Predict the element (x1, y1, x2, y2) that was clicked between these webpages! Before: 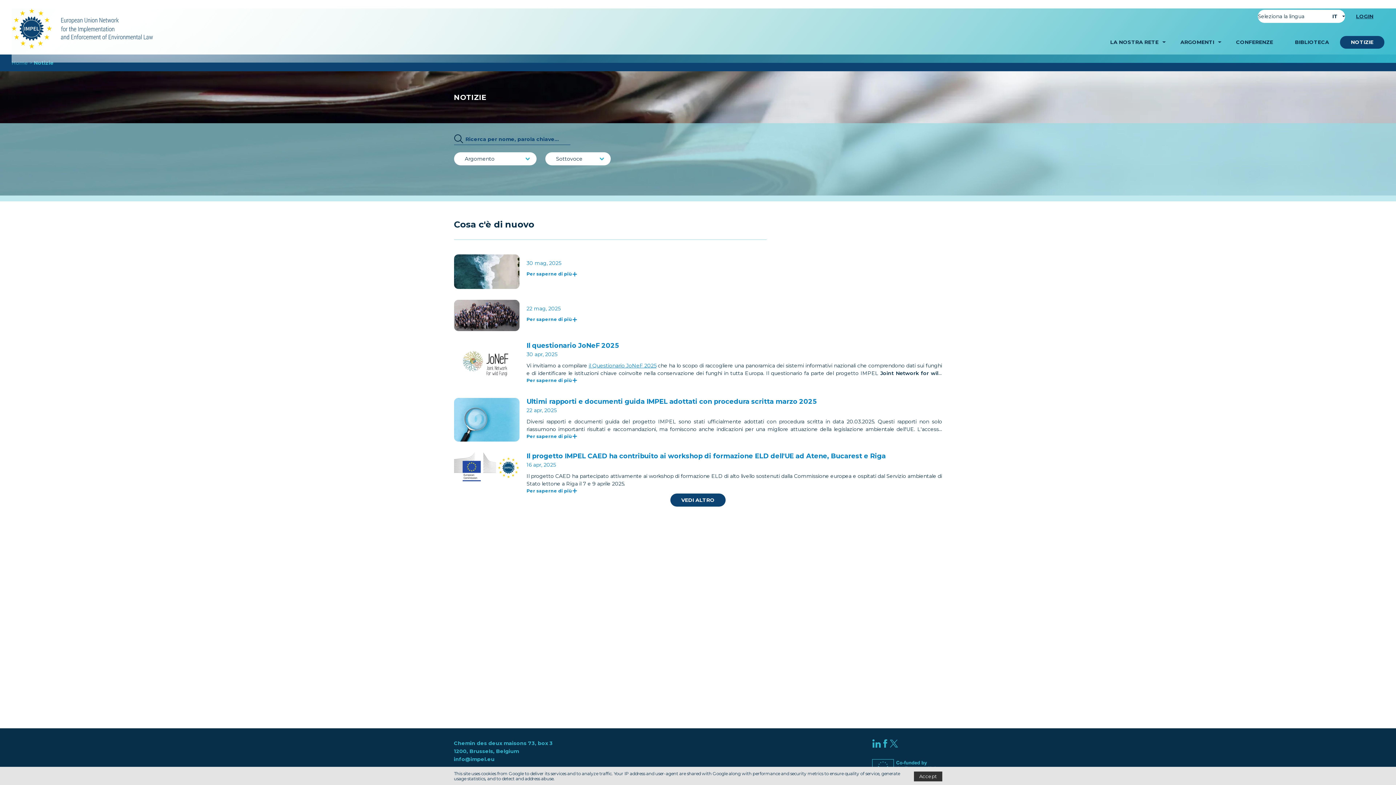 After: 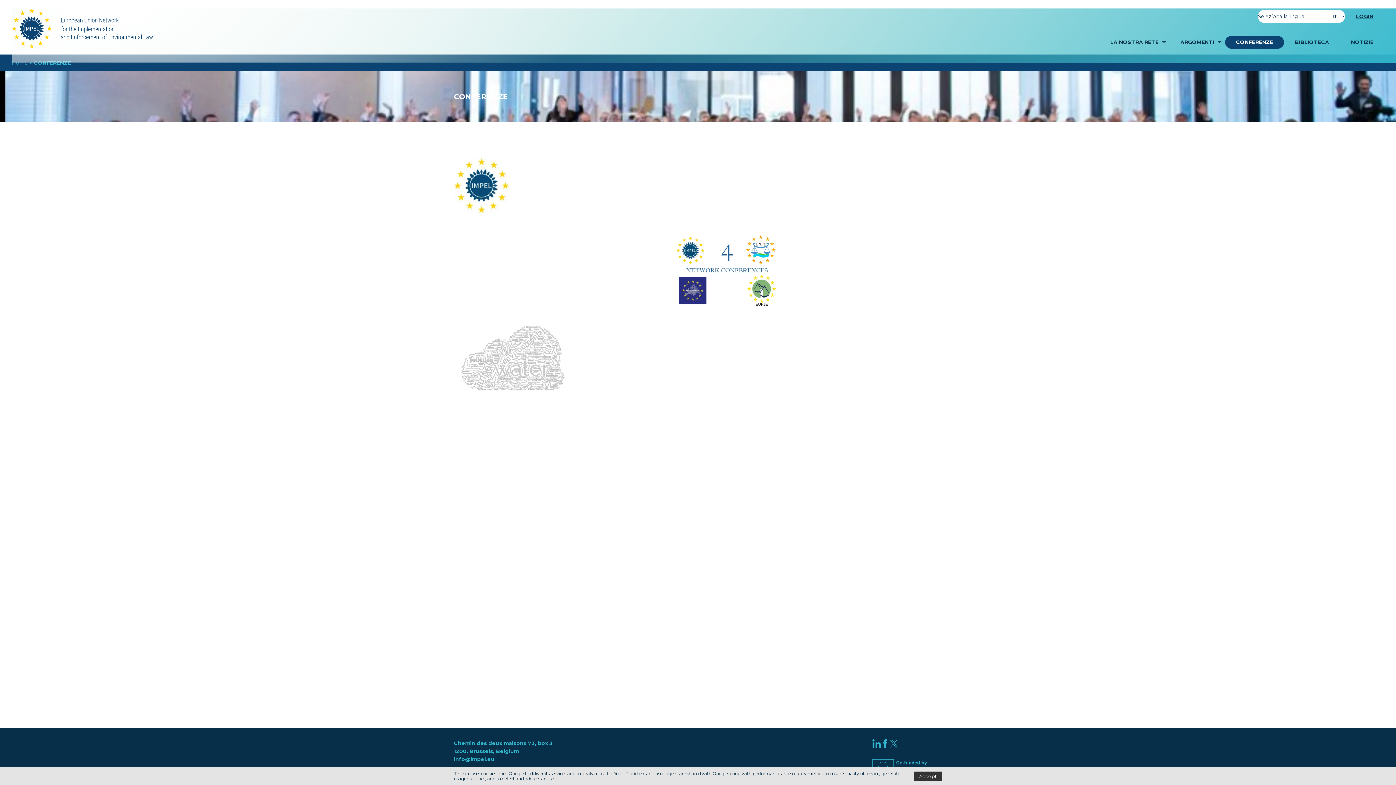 Action: label: CONFERENZE bbox: (1225, 36, 1284, 48)